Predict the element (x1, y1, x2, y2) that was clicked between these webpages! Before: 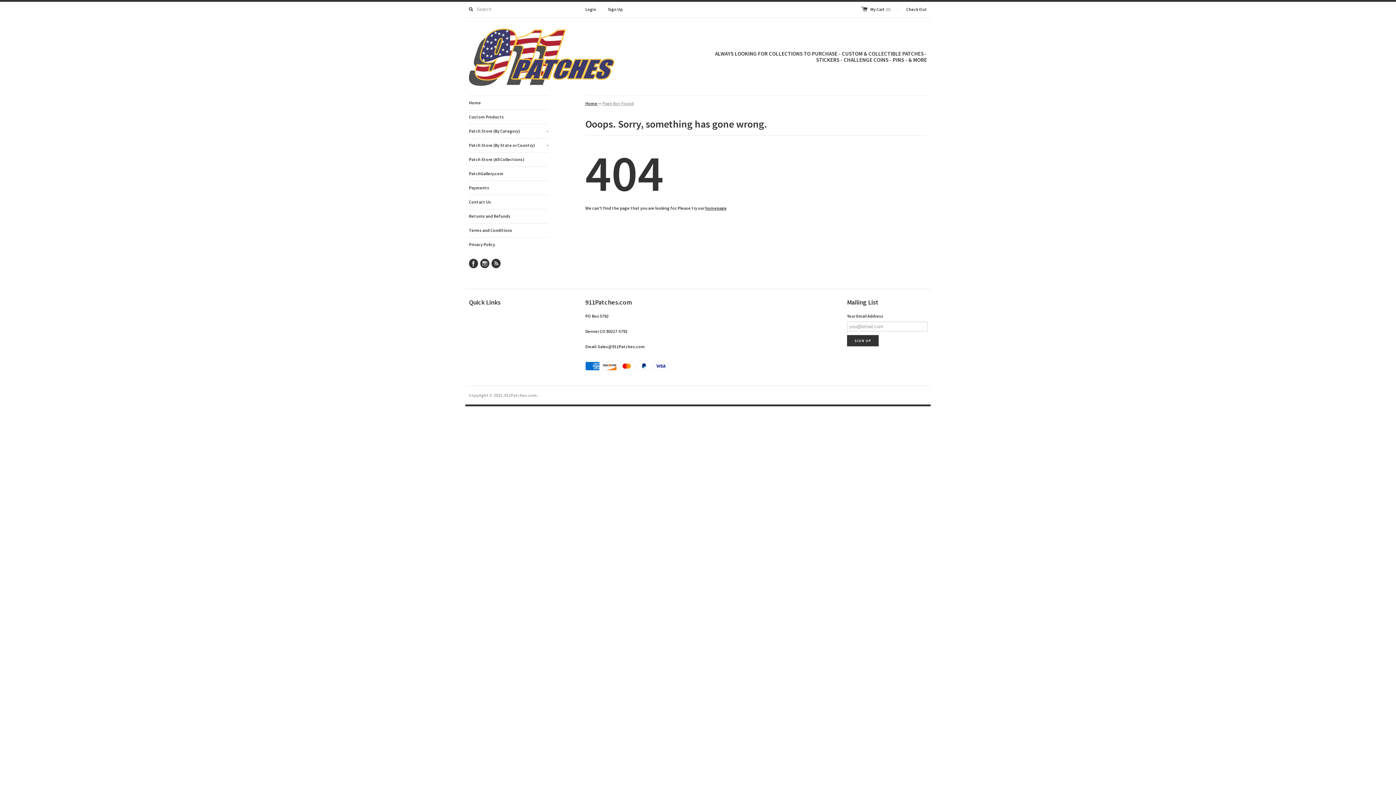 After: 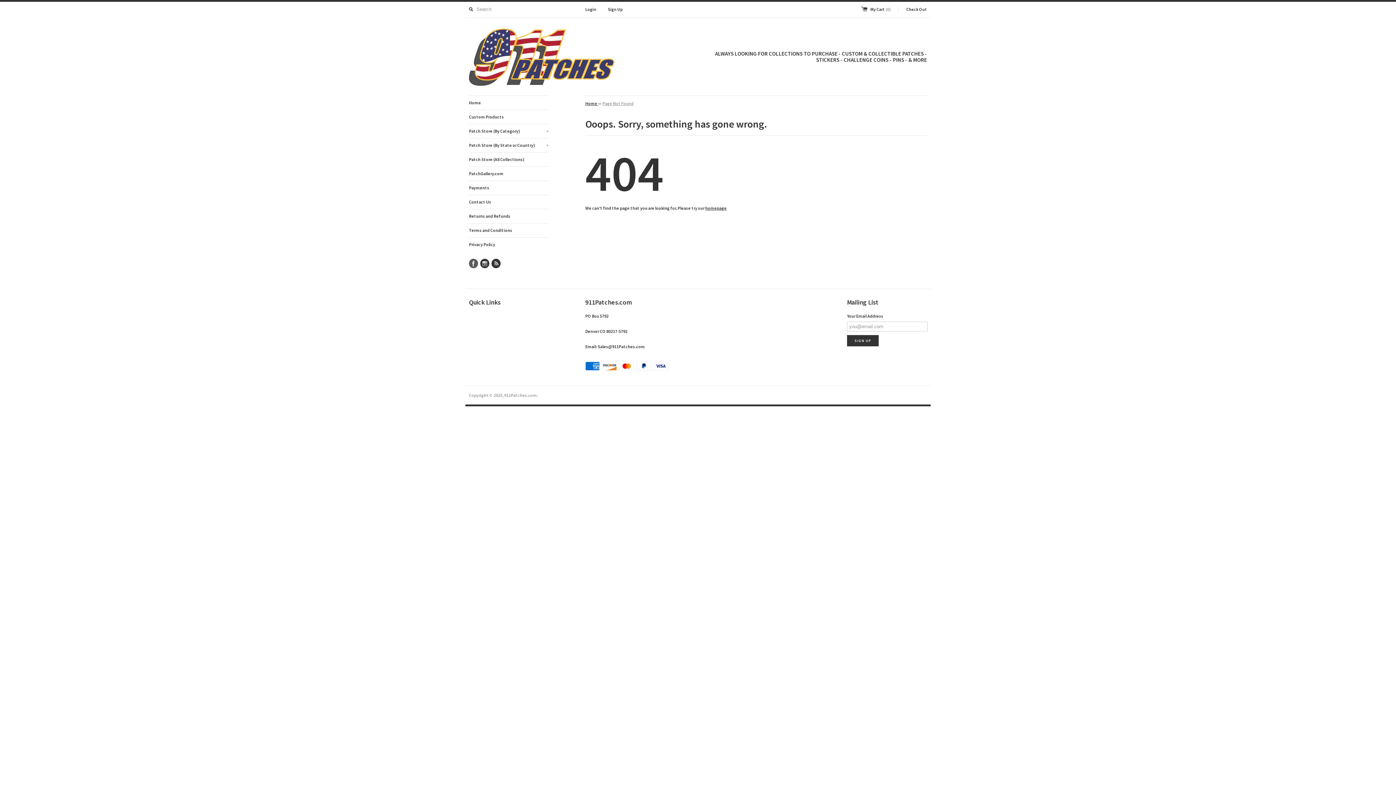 Action: bbox: (469, 258, 478, 268)